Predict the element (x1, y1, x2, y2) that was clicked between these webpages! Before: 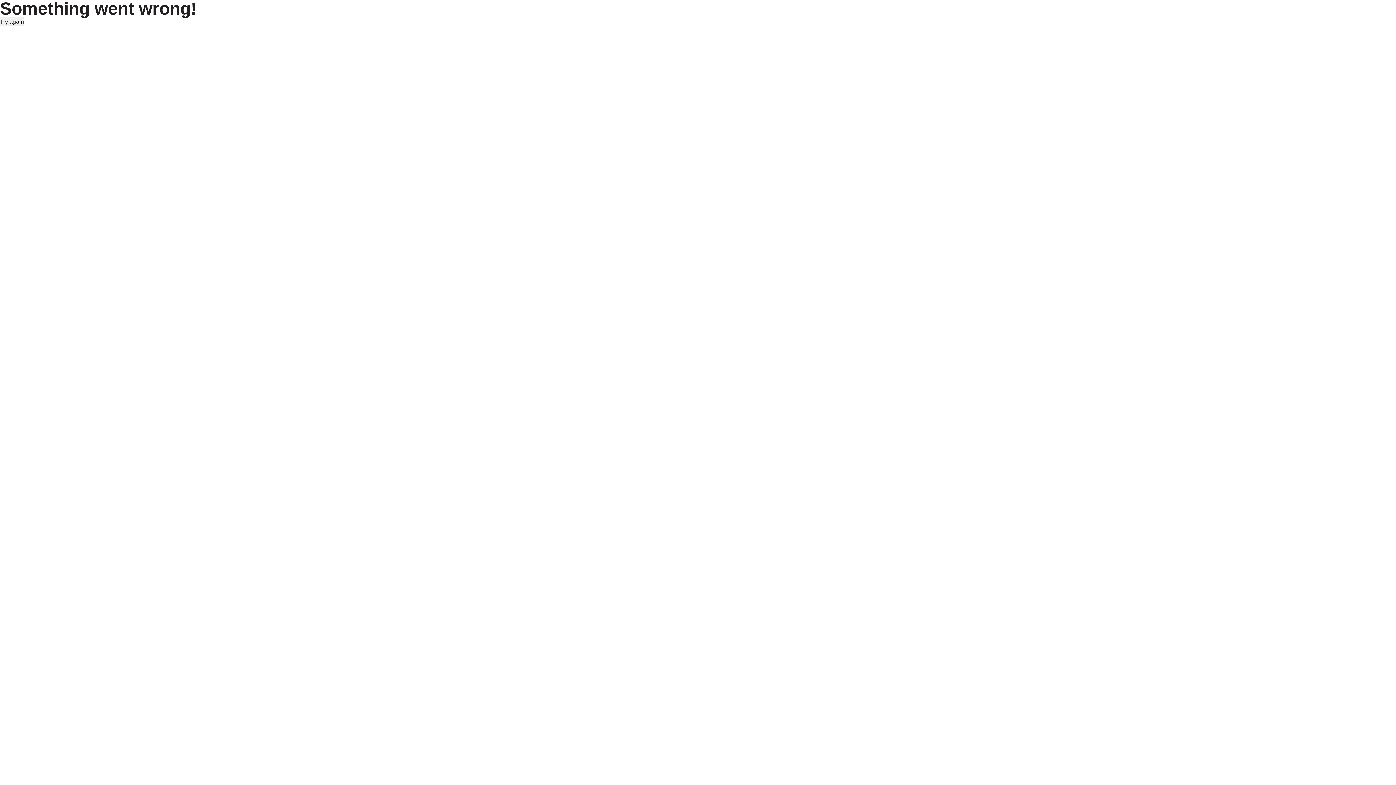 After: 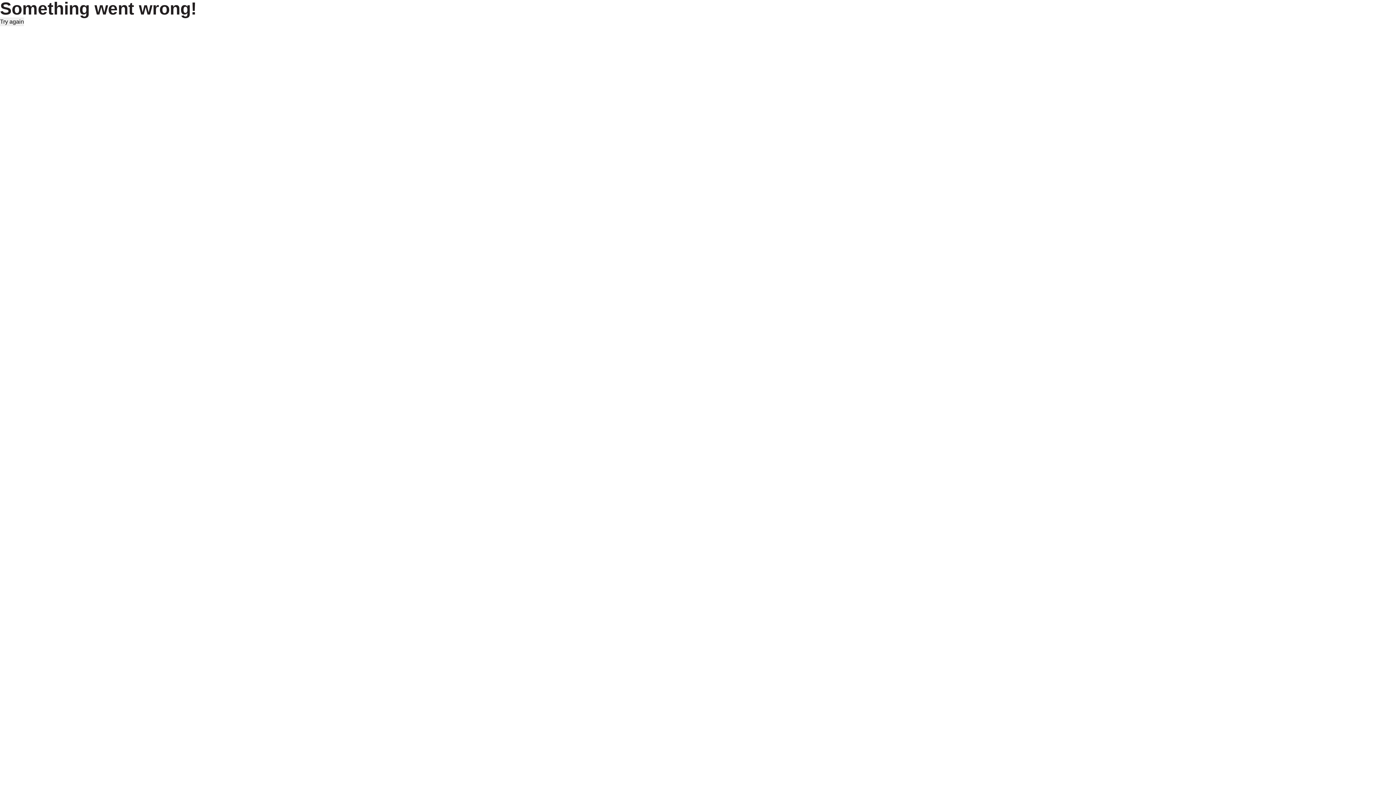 Action: label: Try again bbox: (0, 17, 24, 26)